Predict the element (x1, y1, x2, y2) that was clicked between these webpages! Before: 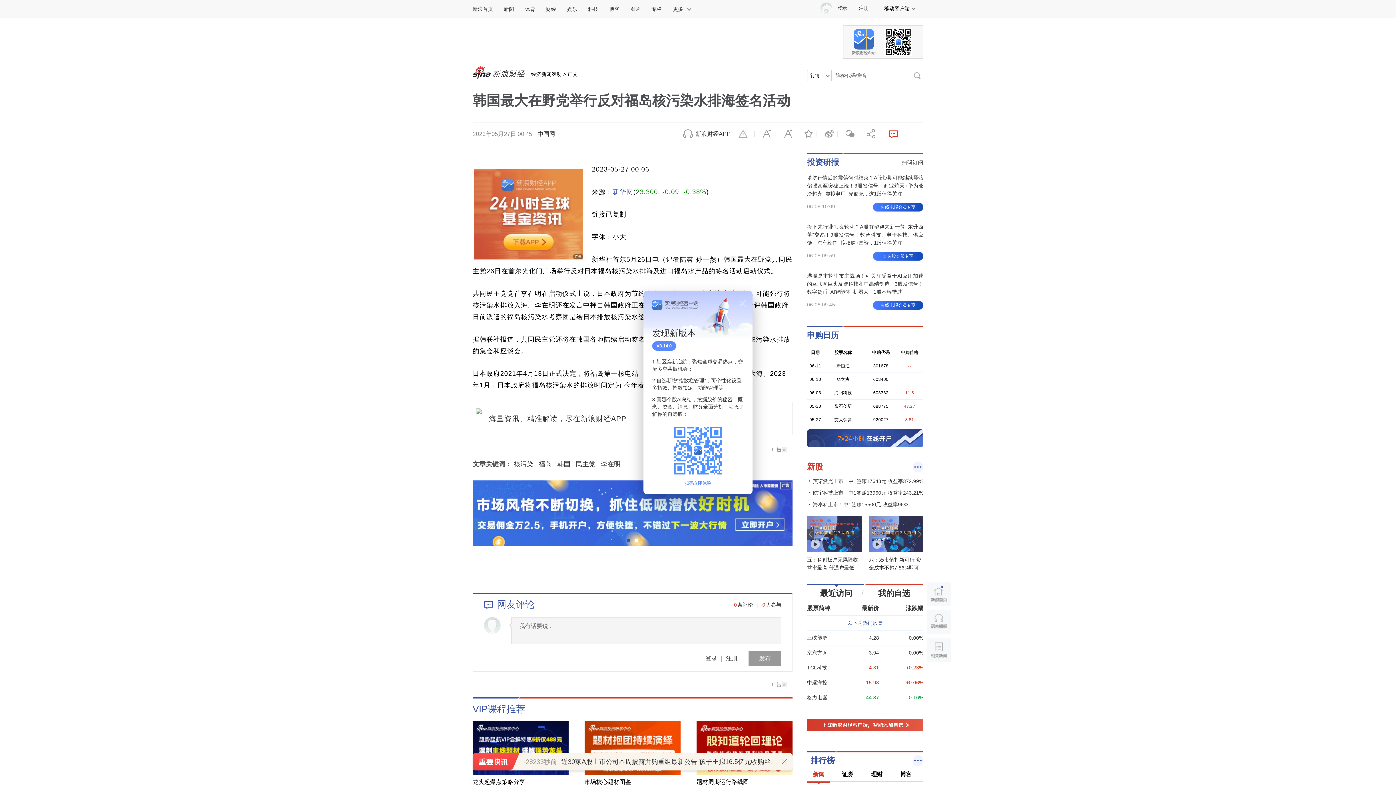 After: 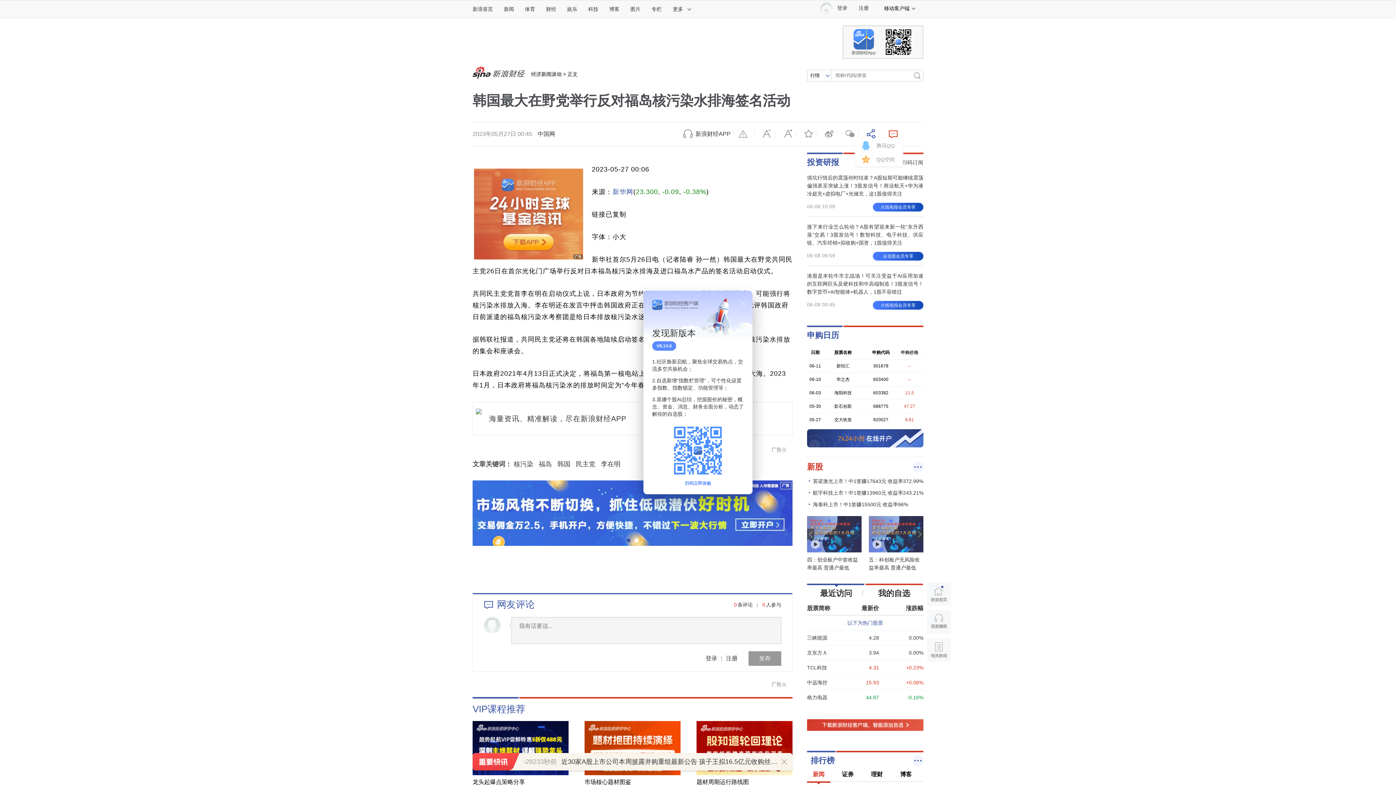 Action: label: 分享 bbox: (858, 128, 878, 139)